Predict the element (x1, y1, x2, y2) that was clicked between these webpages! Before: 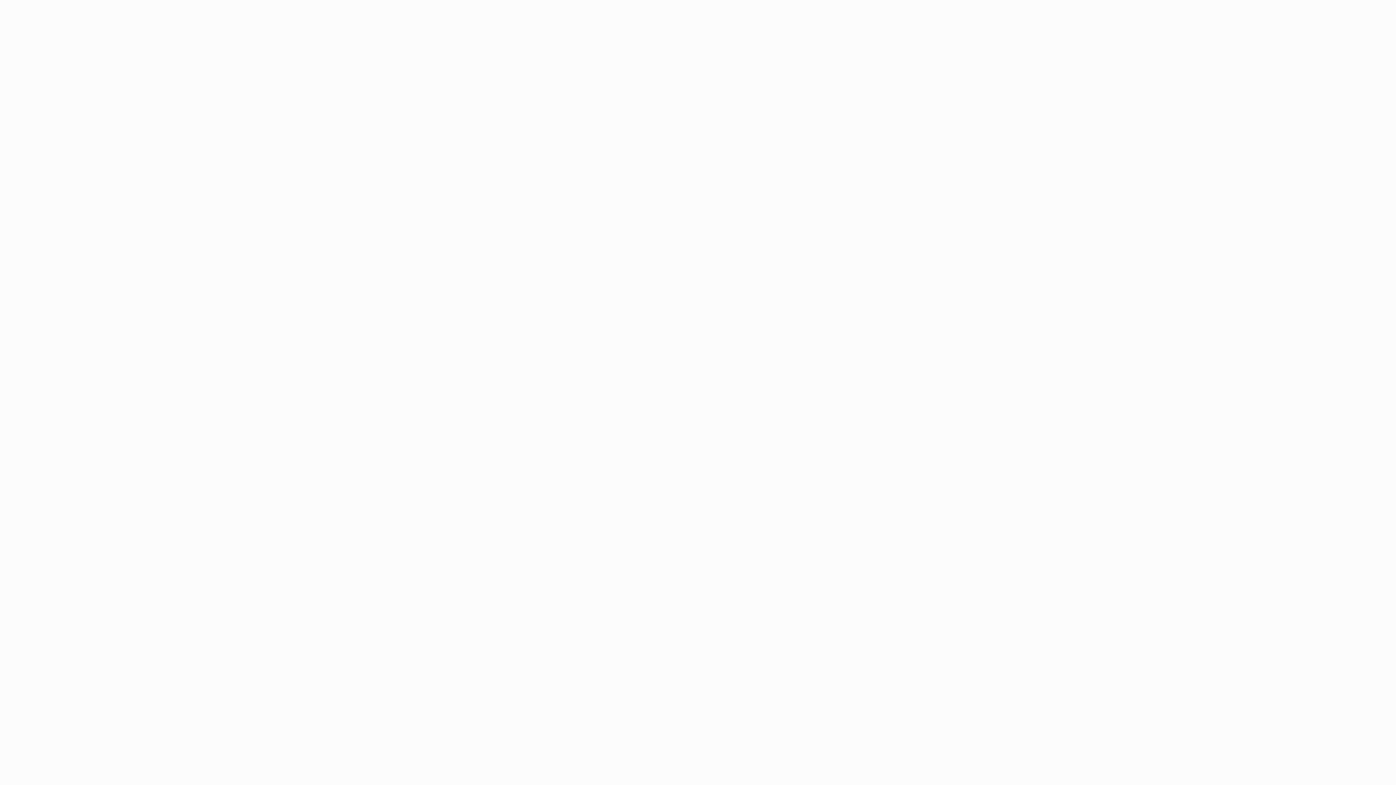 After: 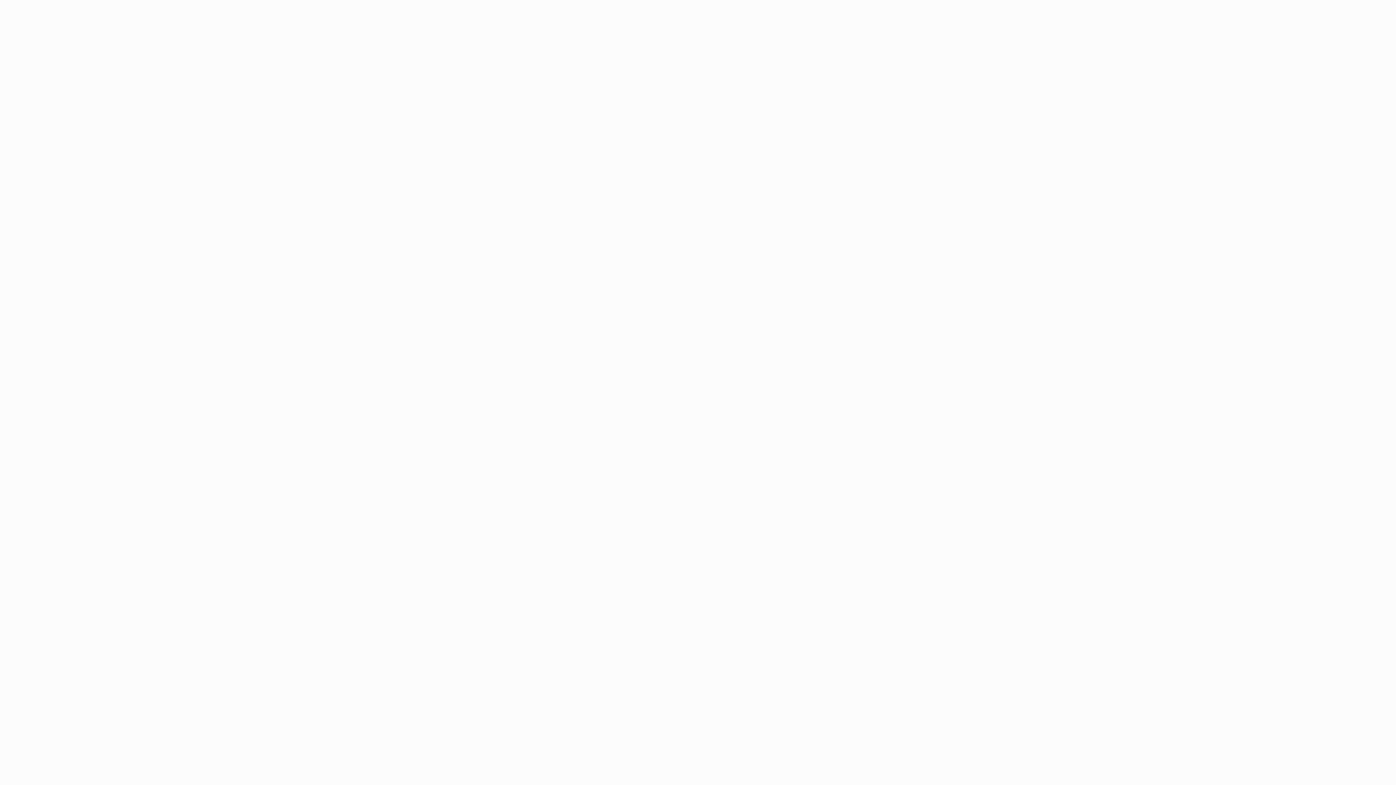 Action: bbox: (0, 1, 0, 7)